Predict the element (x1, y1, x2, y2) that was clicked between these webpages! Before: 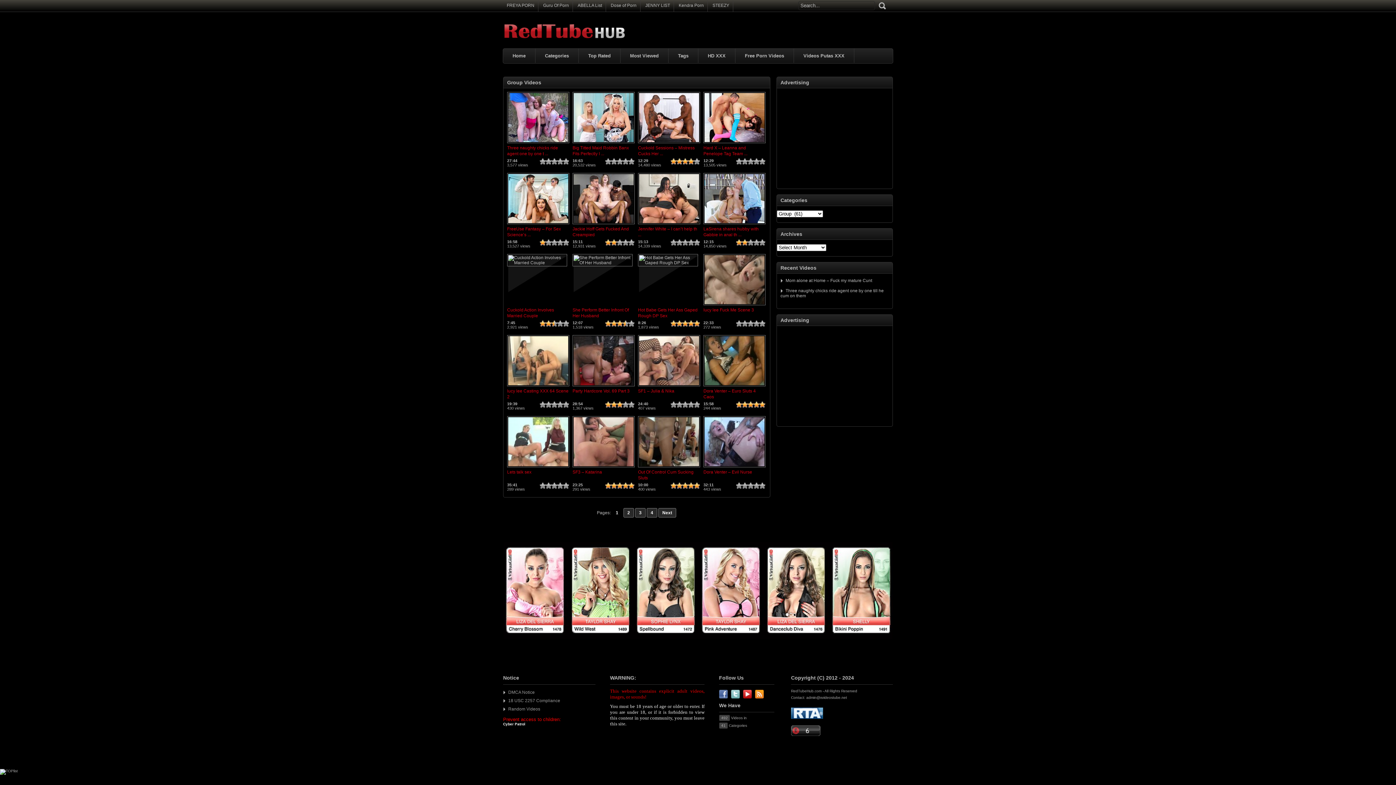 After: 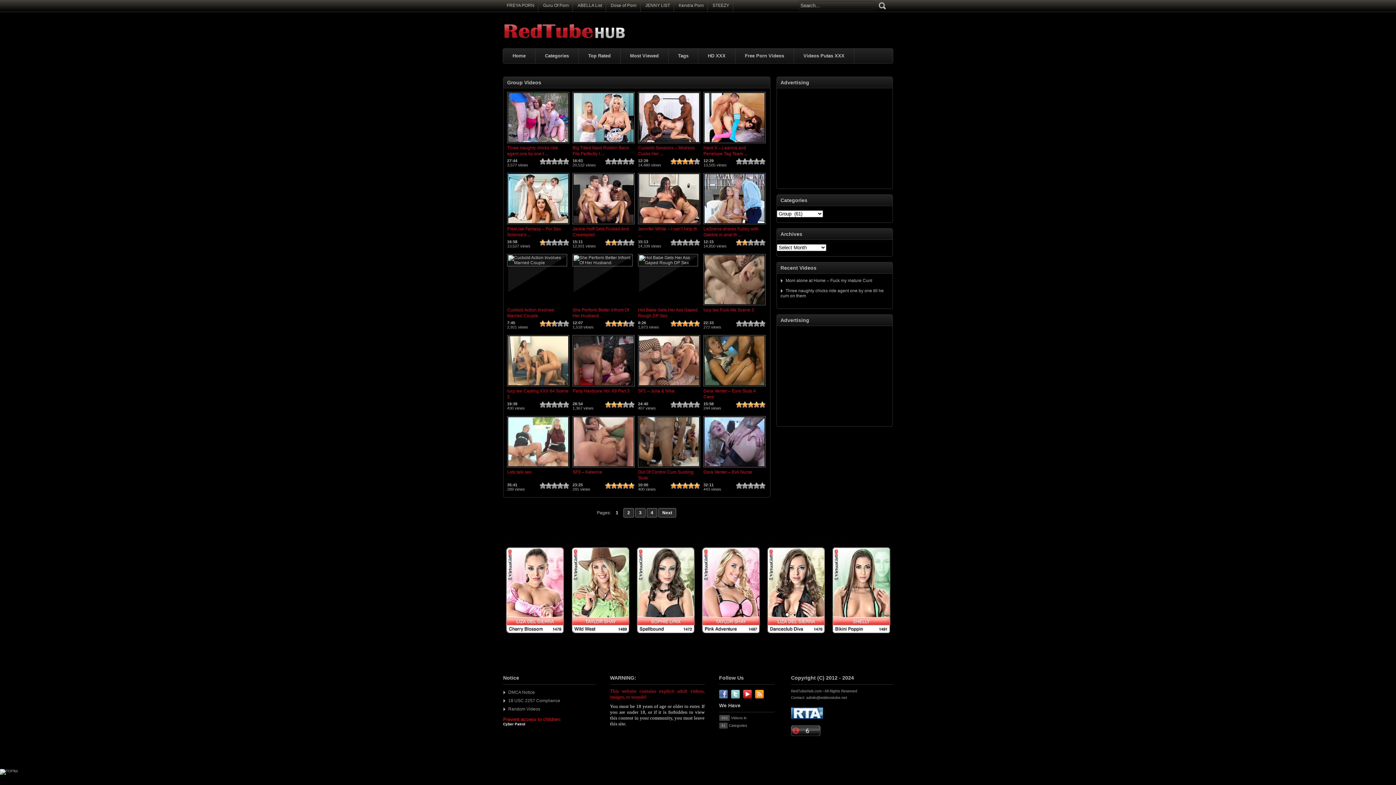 Action: bbox: (503, 635, 892, 640)